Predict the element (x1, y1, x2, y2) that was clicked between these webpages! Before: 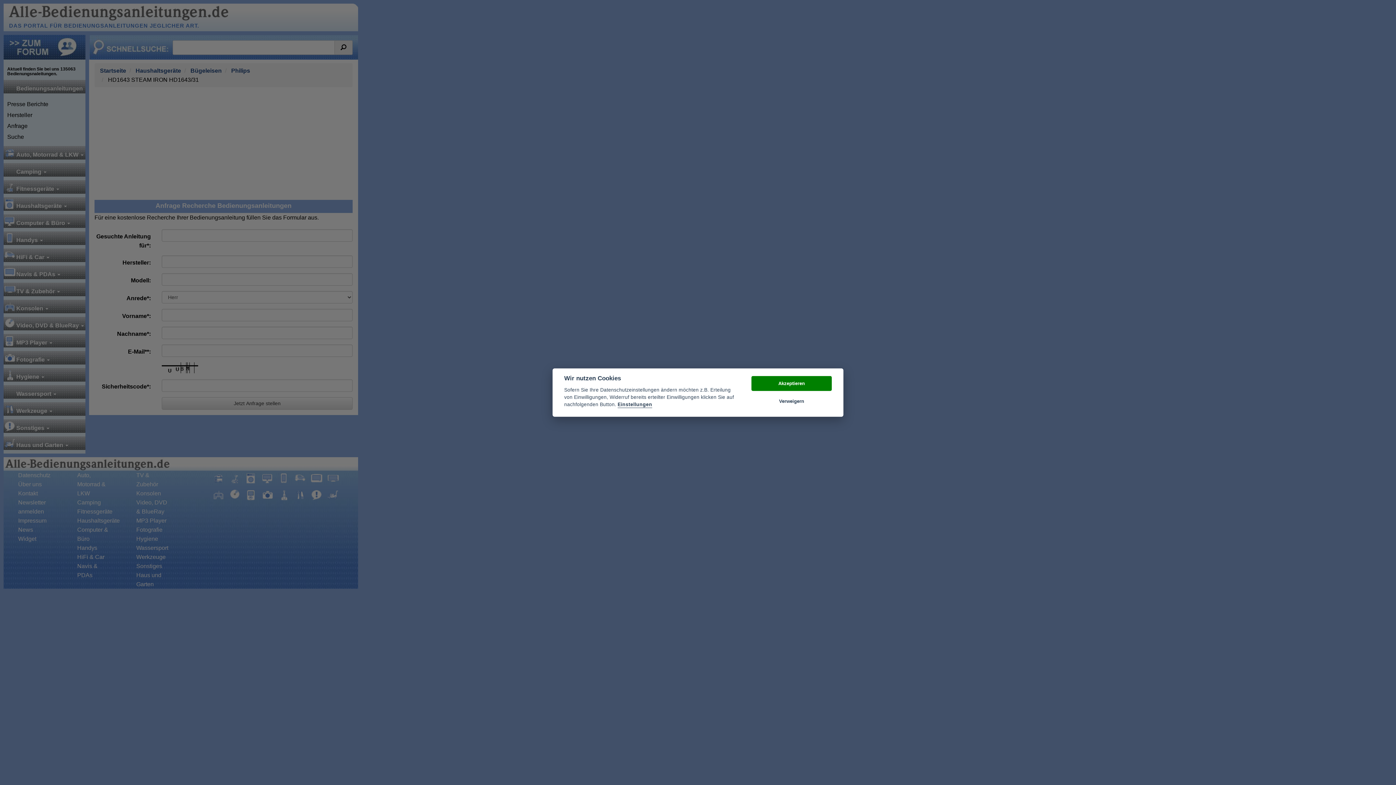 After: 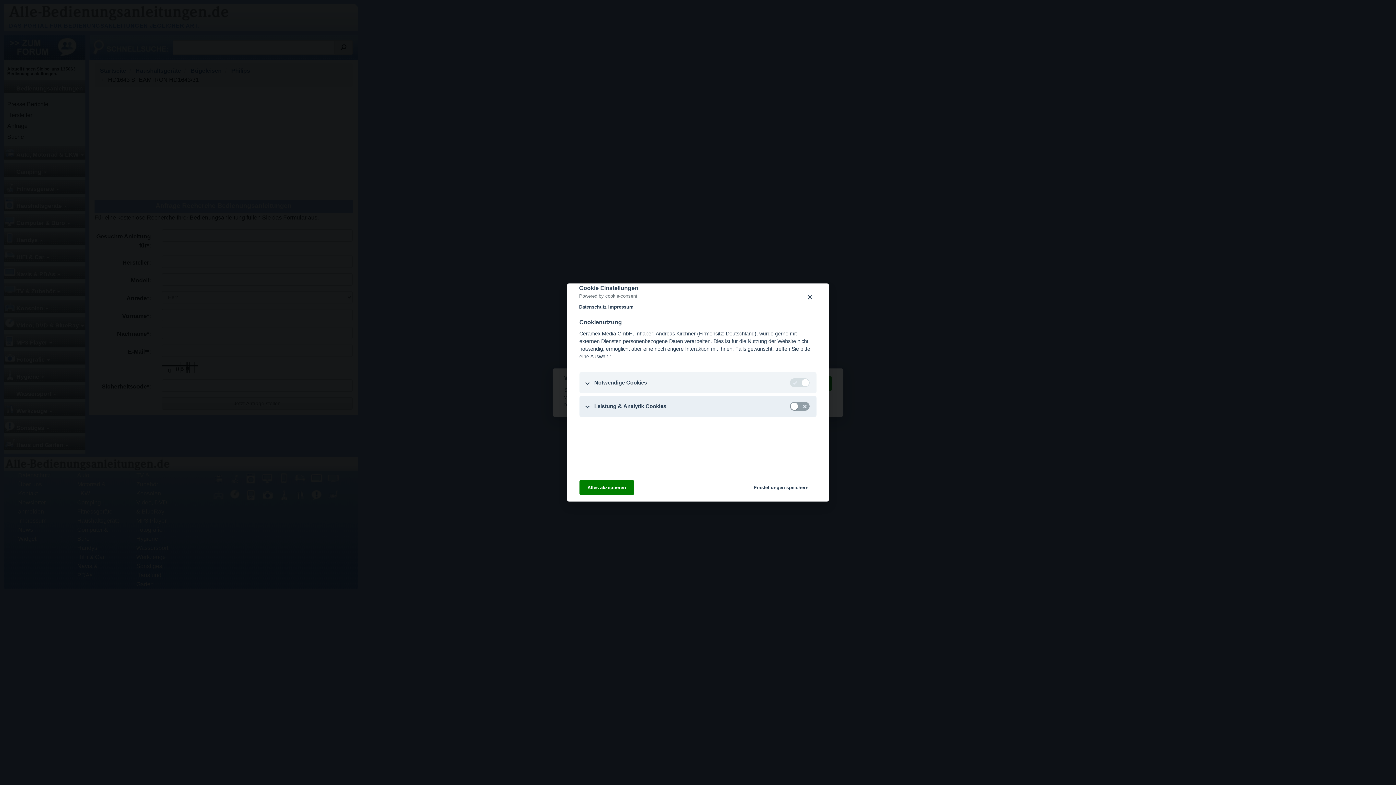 Action: bbox: (617, 402, 652, 408) label: Einstellungen